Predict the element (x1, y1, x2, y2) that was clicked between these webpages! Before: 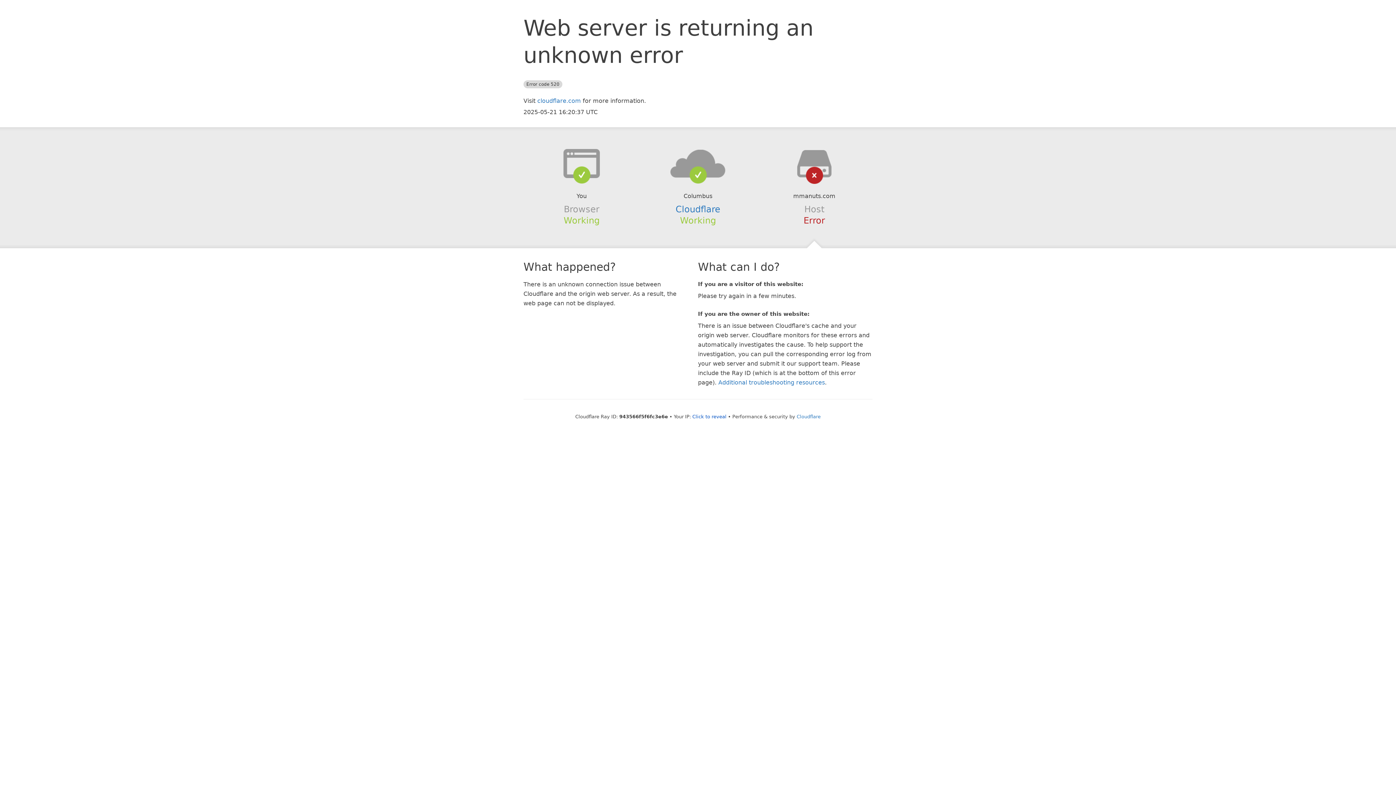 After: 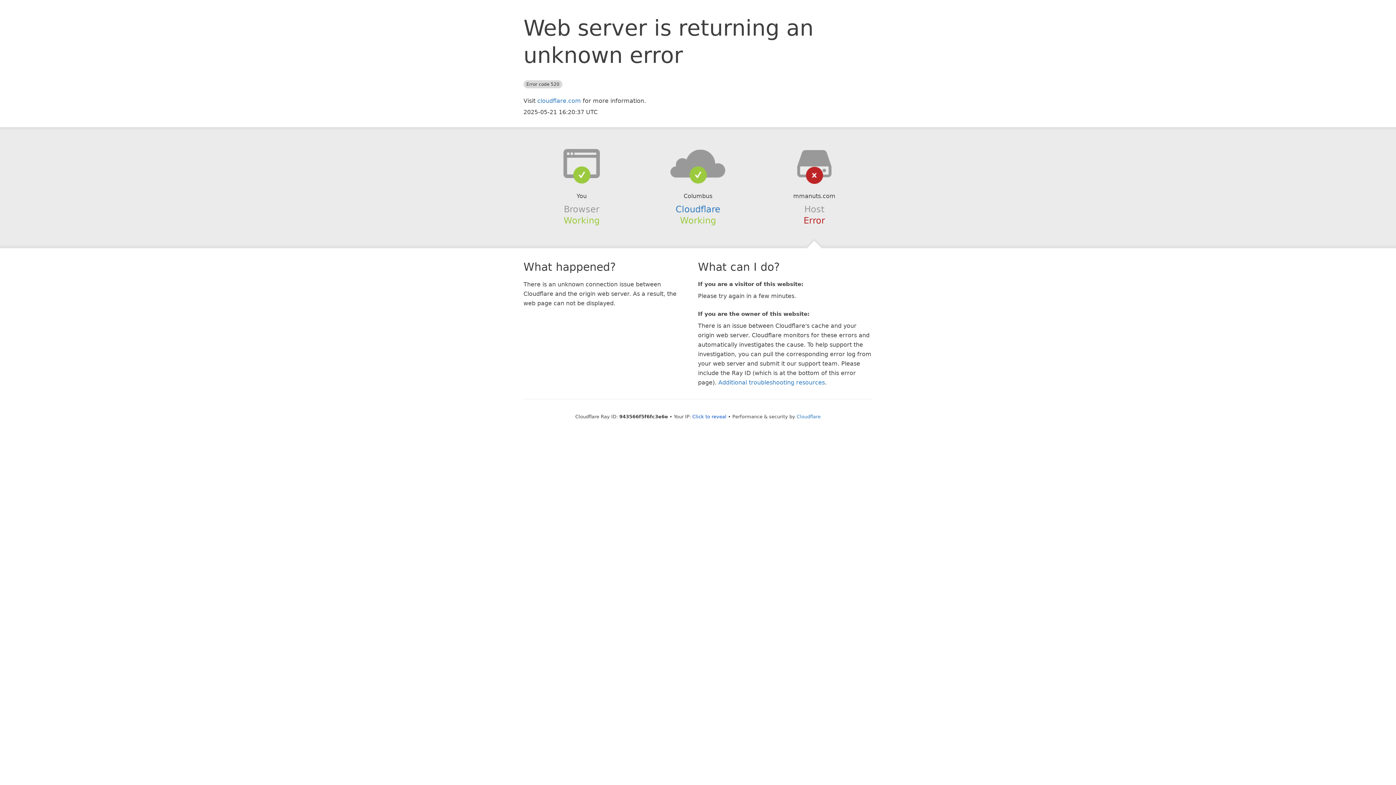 Action: bbox: (639, 148, 756, 178)